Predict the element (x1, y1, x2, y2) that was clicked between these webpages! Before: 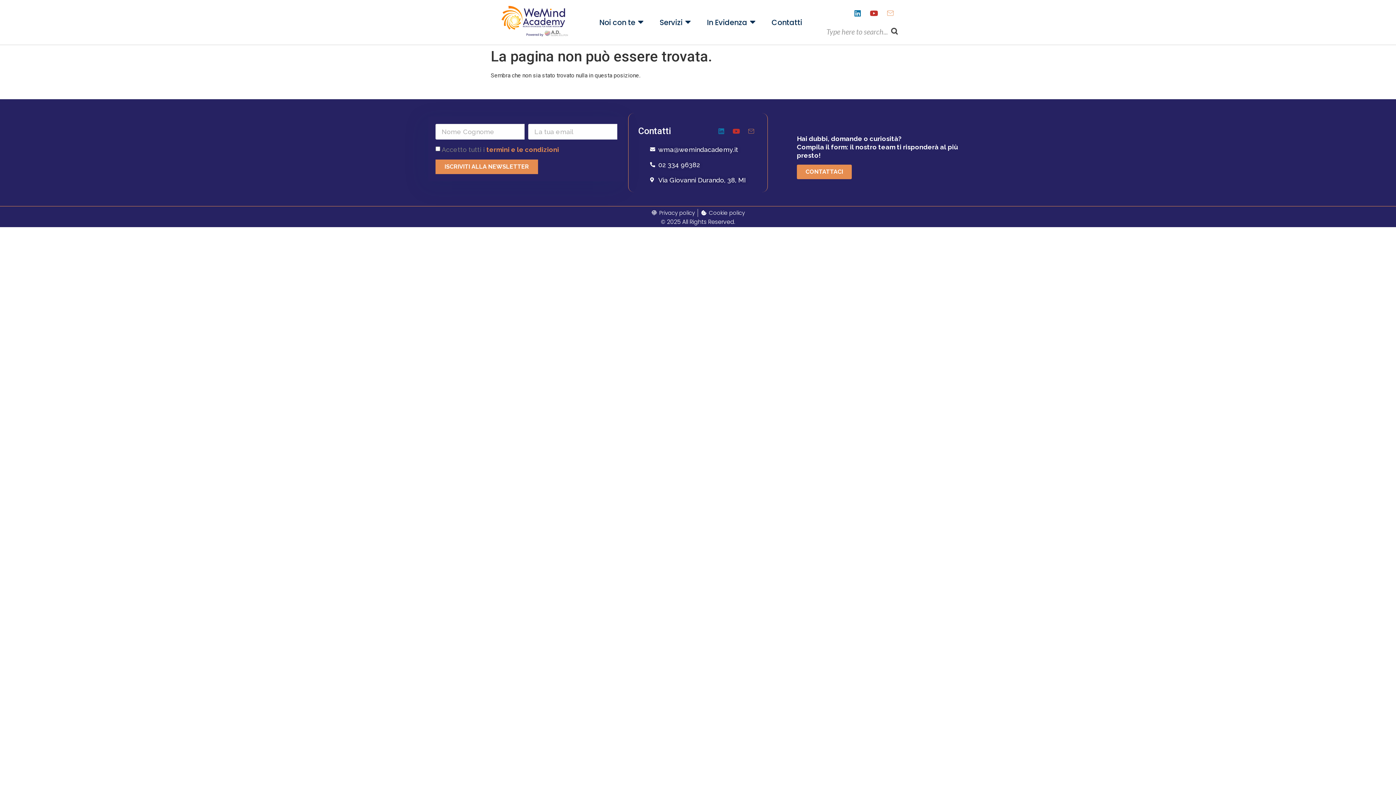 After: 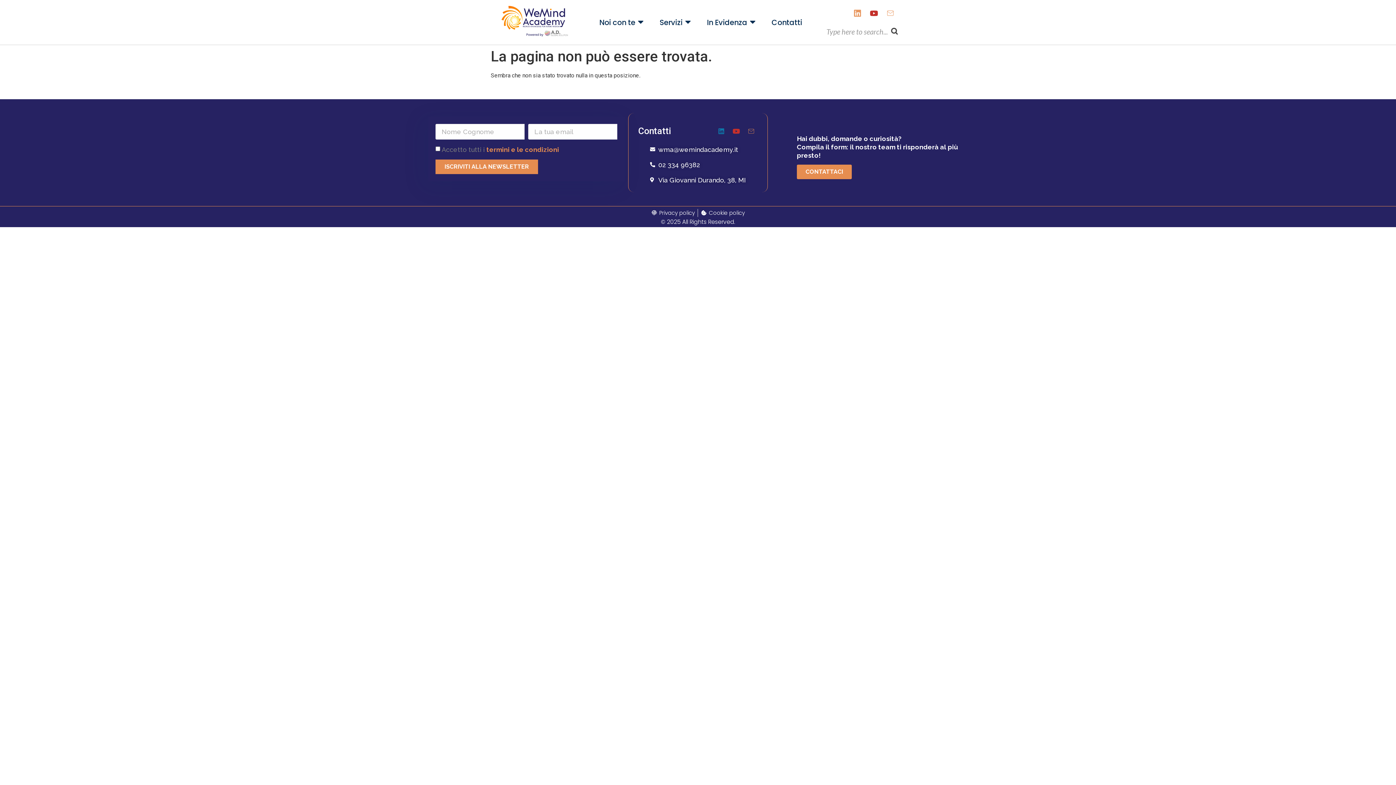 Action: bbox: (850, 6, 865, 20) label: Linkedin